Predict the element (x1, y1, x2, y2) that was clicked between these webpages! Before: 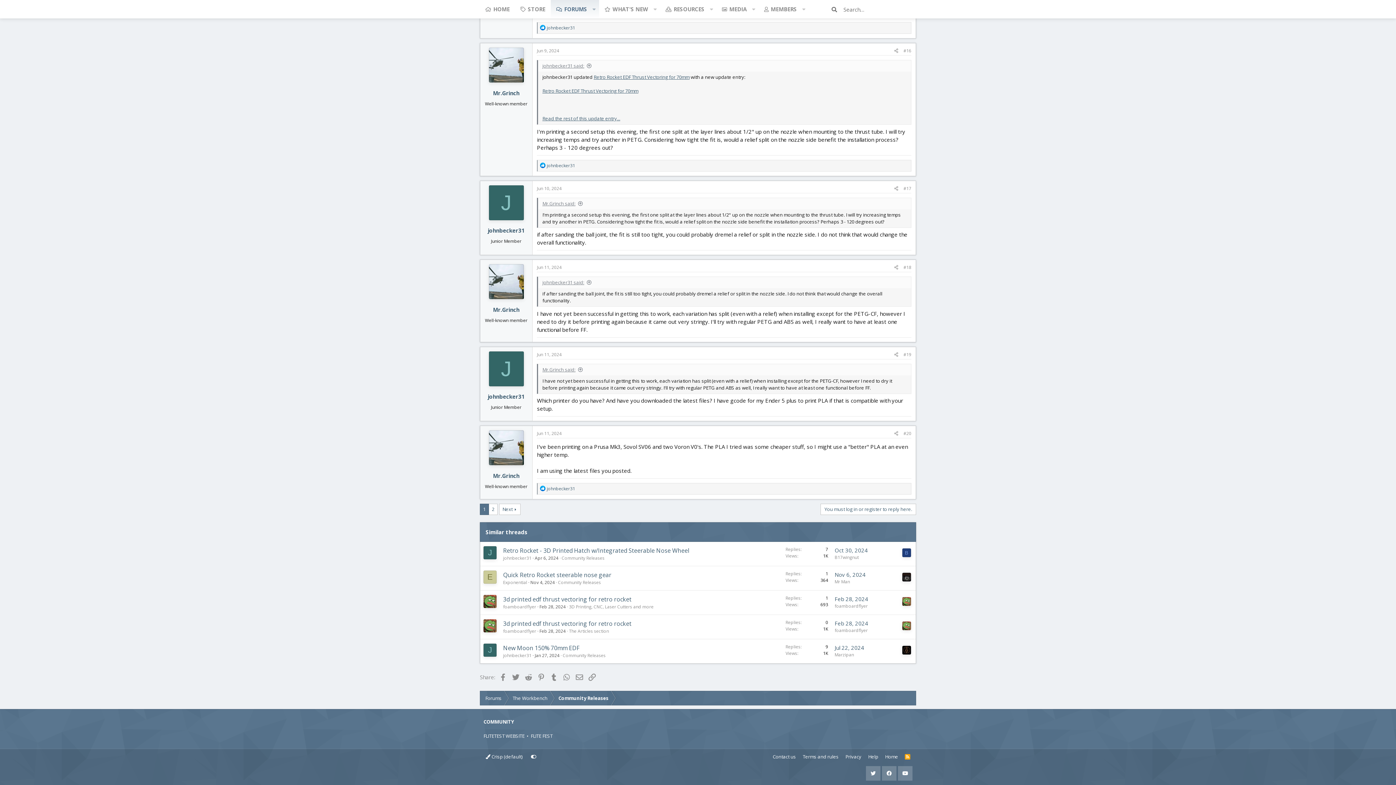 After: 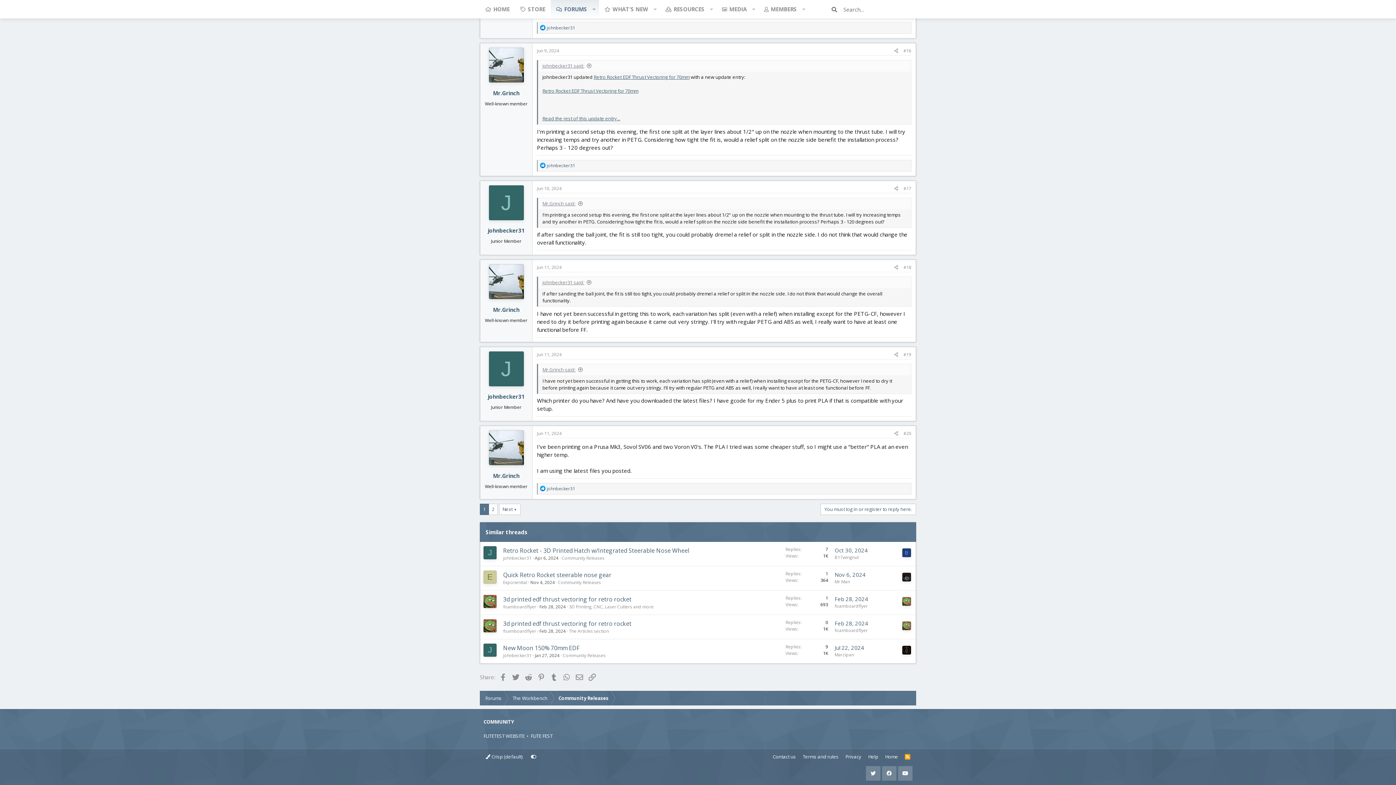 Action: bbox: (483, 644, 496, 657) label: J